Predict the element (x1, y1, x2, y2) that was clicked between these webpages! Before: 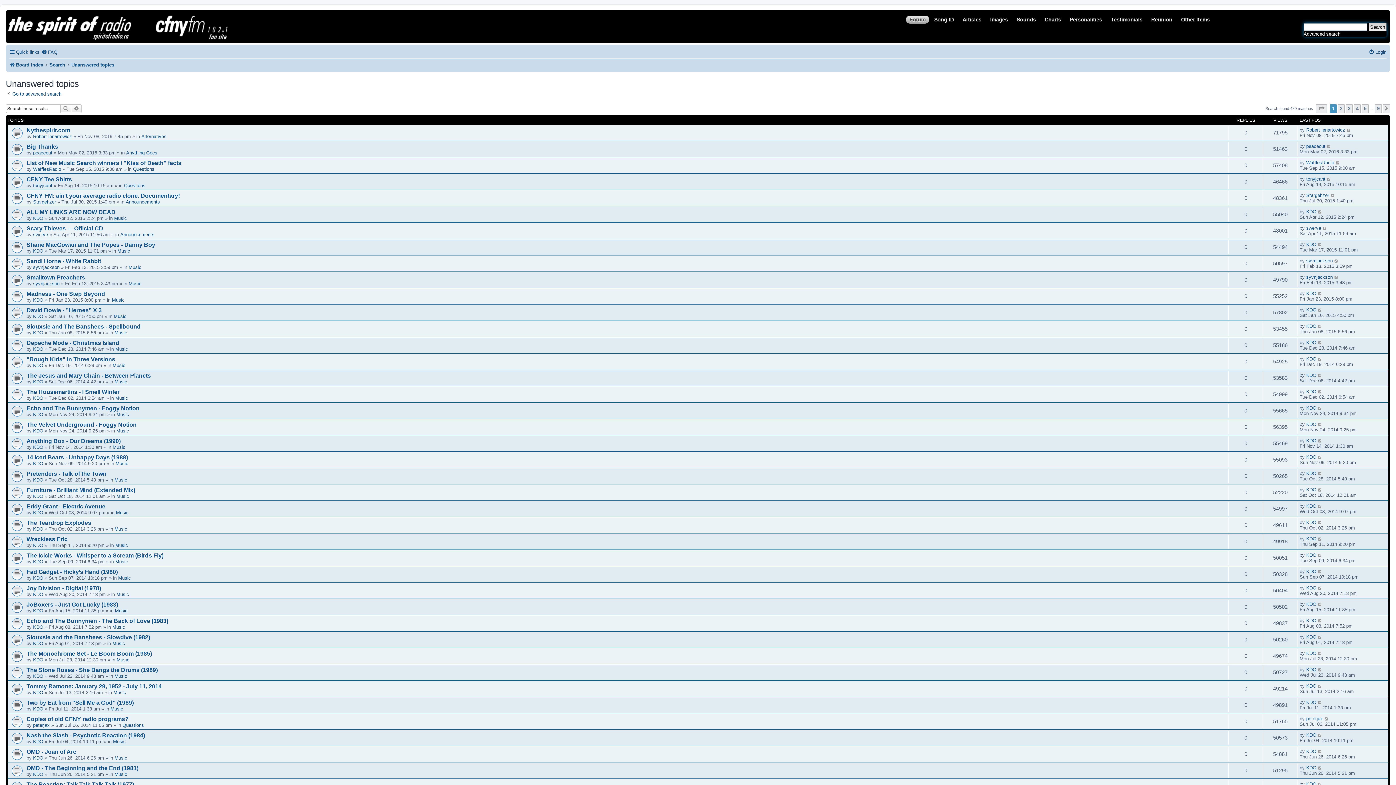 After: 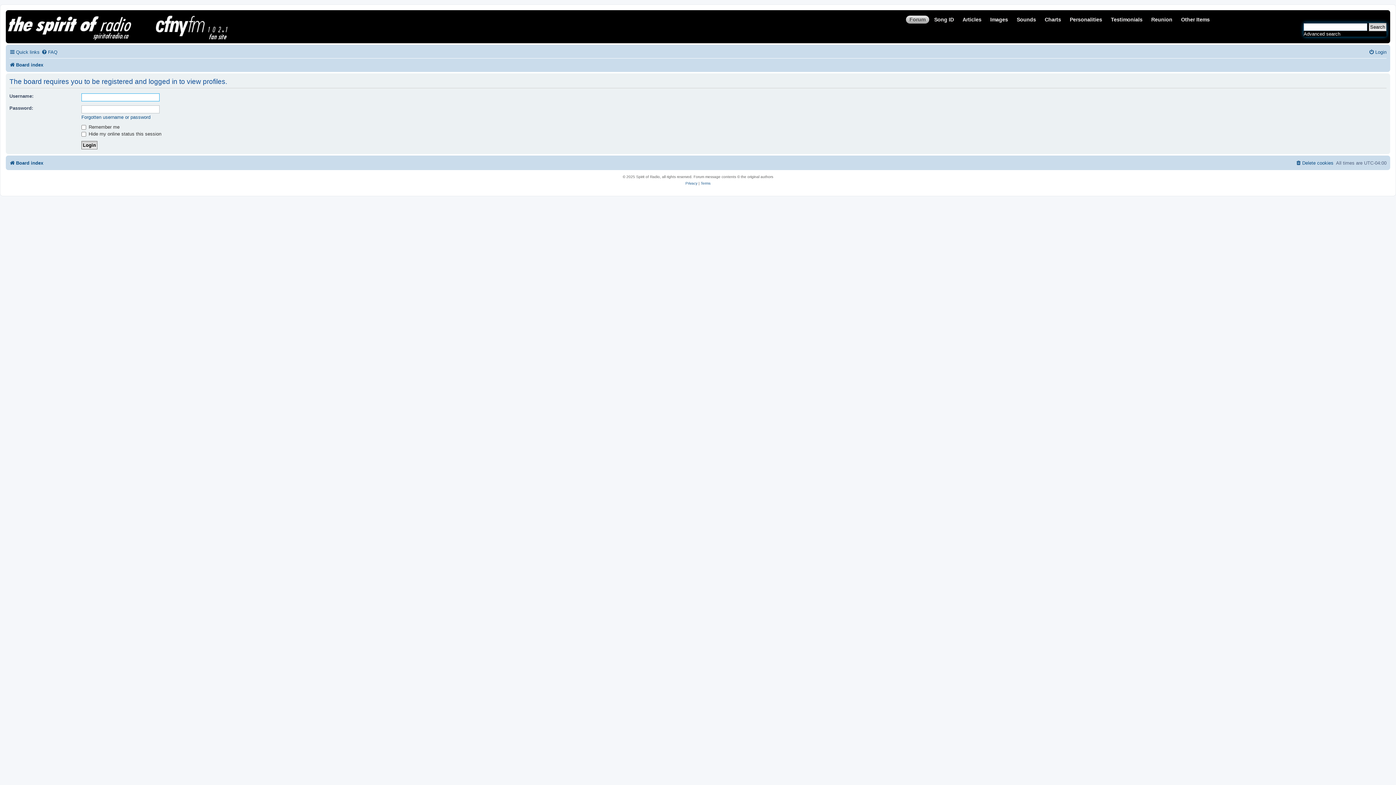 Action: bbox: (33, 624, 43, 630) label: KDO